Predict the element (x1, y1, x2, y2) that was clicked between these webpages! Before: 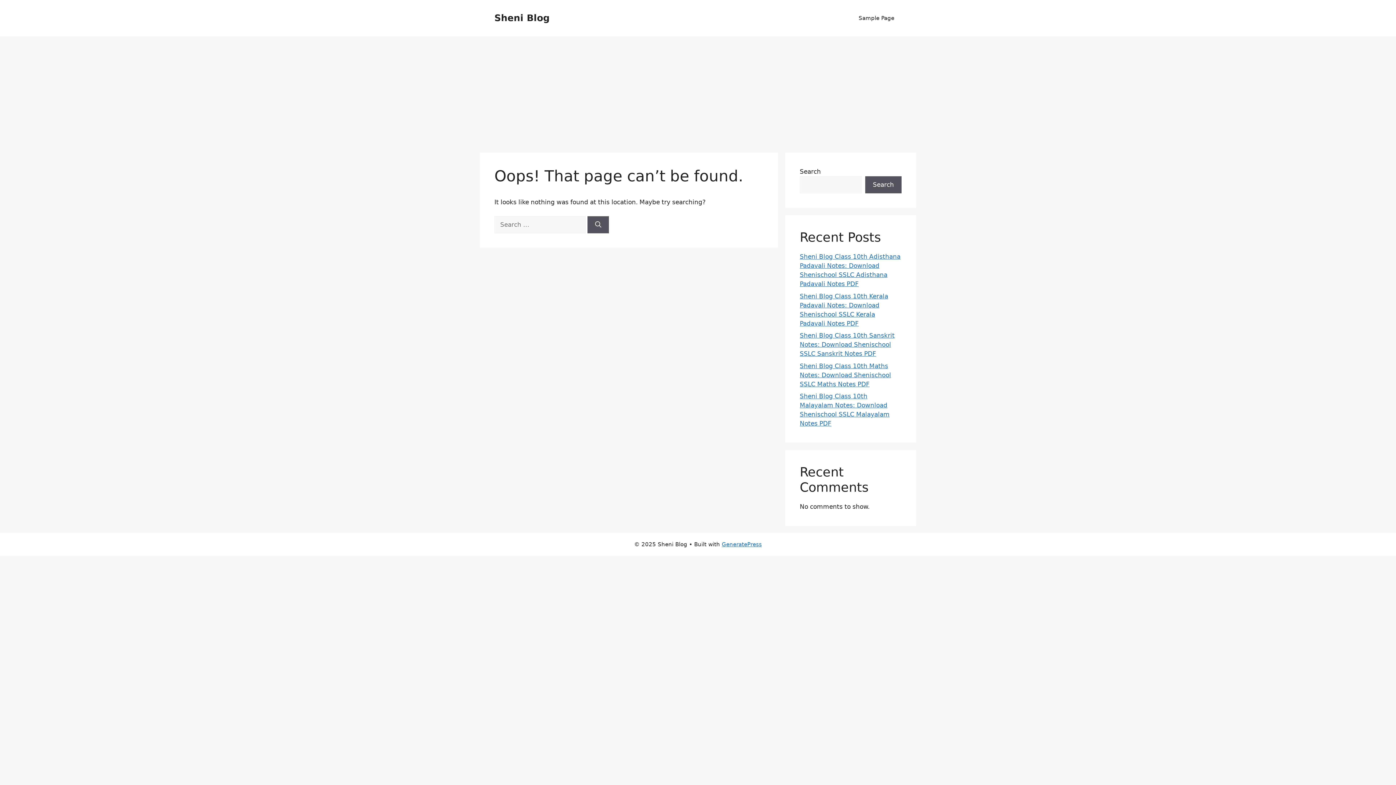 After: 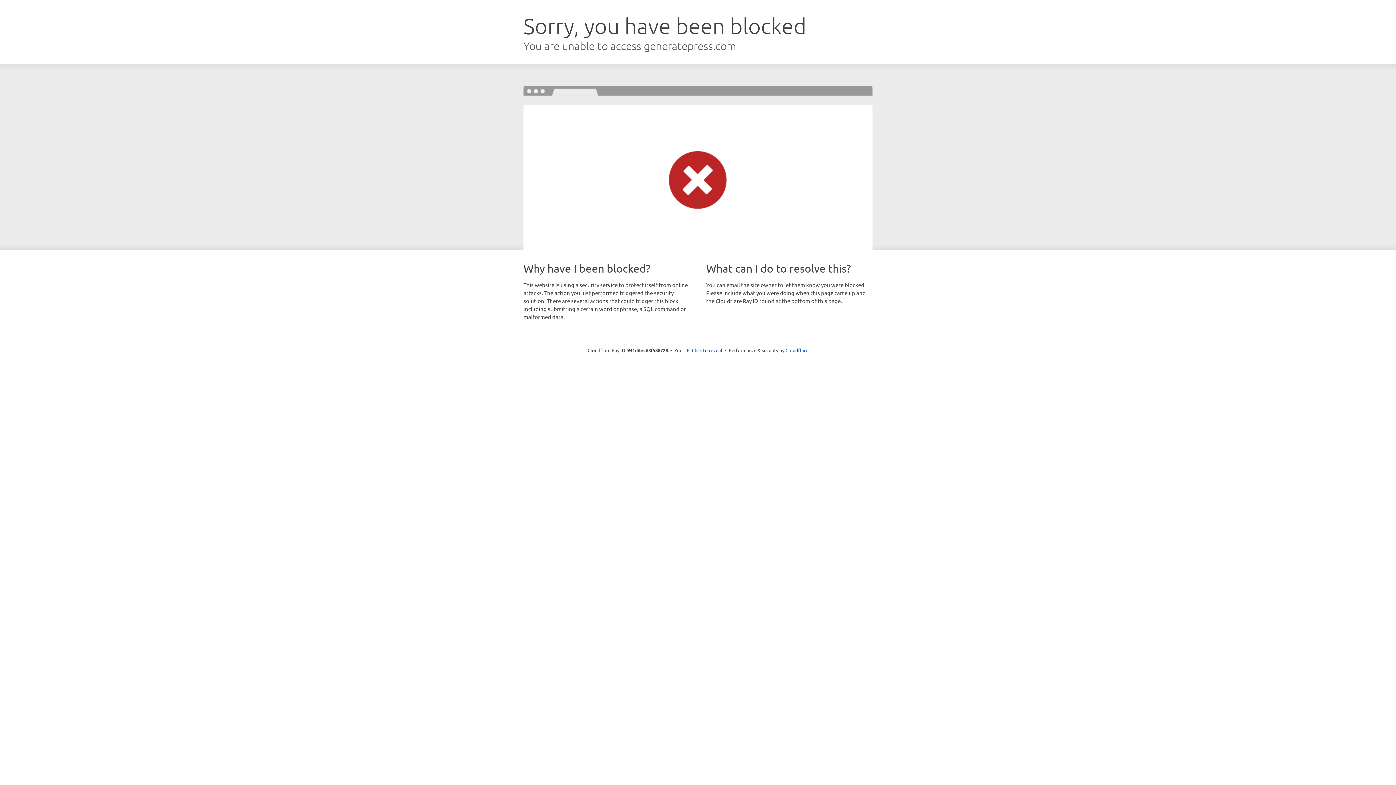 Action: bbox: (722, 541, 762, 548) label: GeneratePress